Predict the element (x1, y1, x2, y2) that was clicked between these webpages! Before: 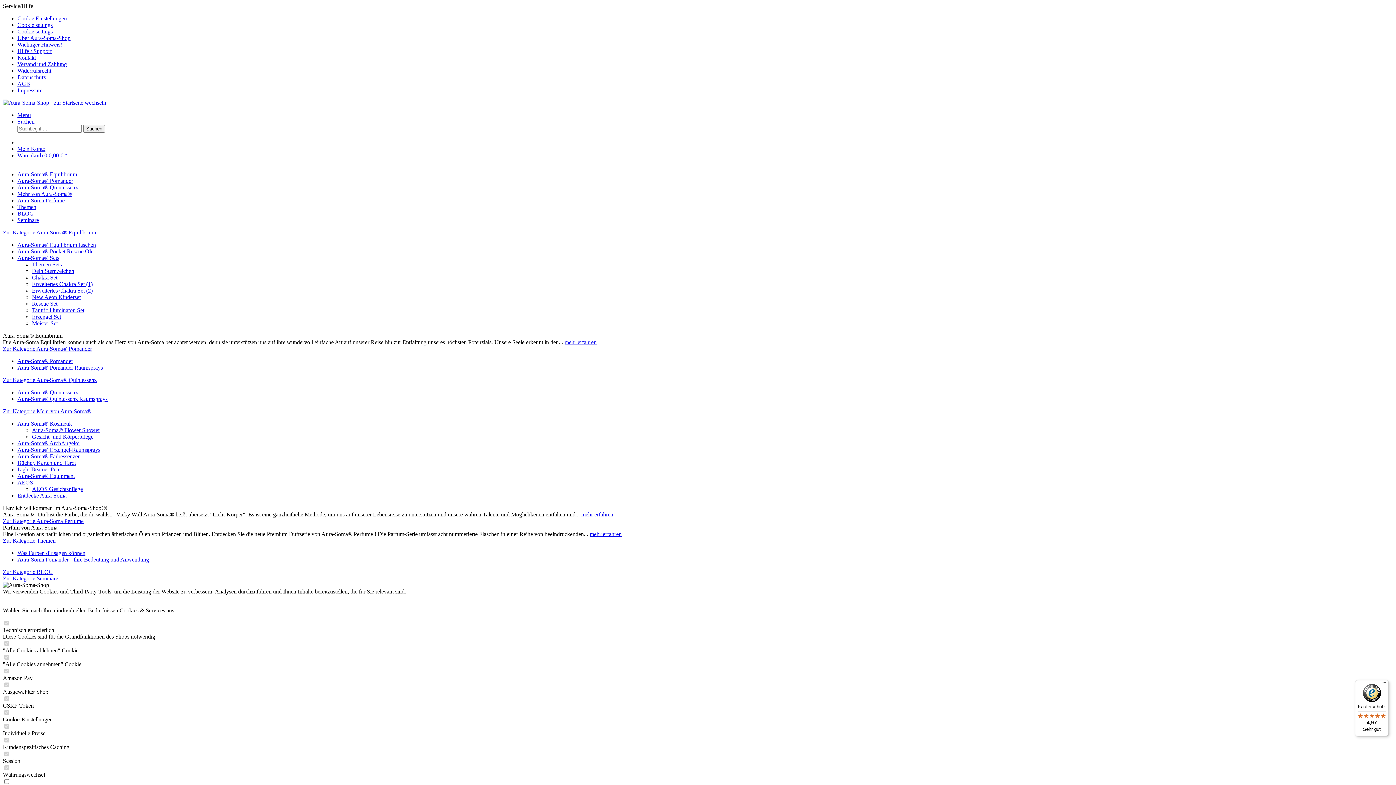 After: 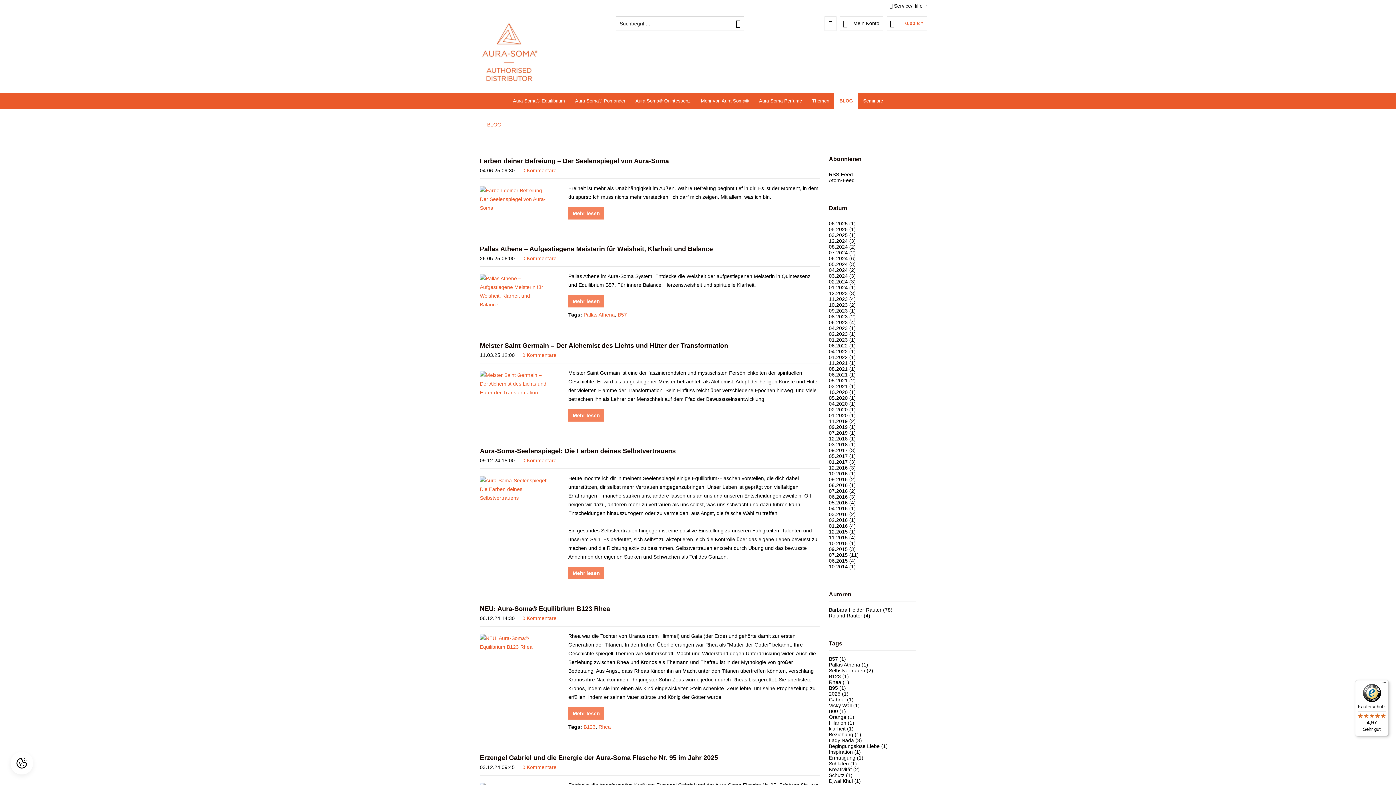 Action: bbox: (2, 569, 53, 575) label: Zur Kategorie BLOG